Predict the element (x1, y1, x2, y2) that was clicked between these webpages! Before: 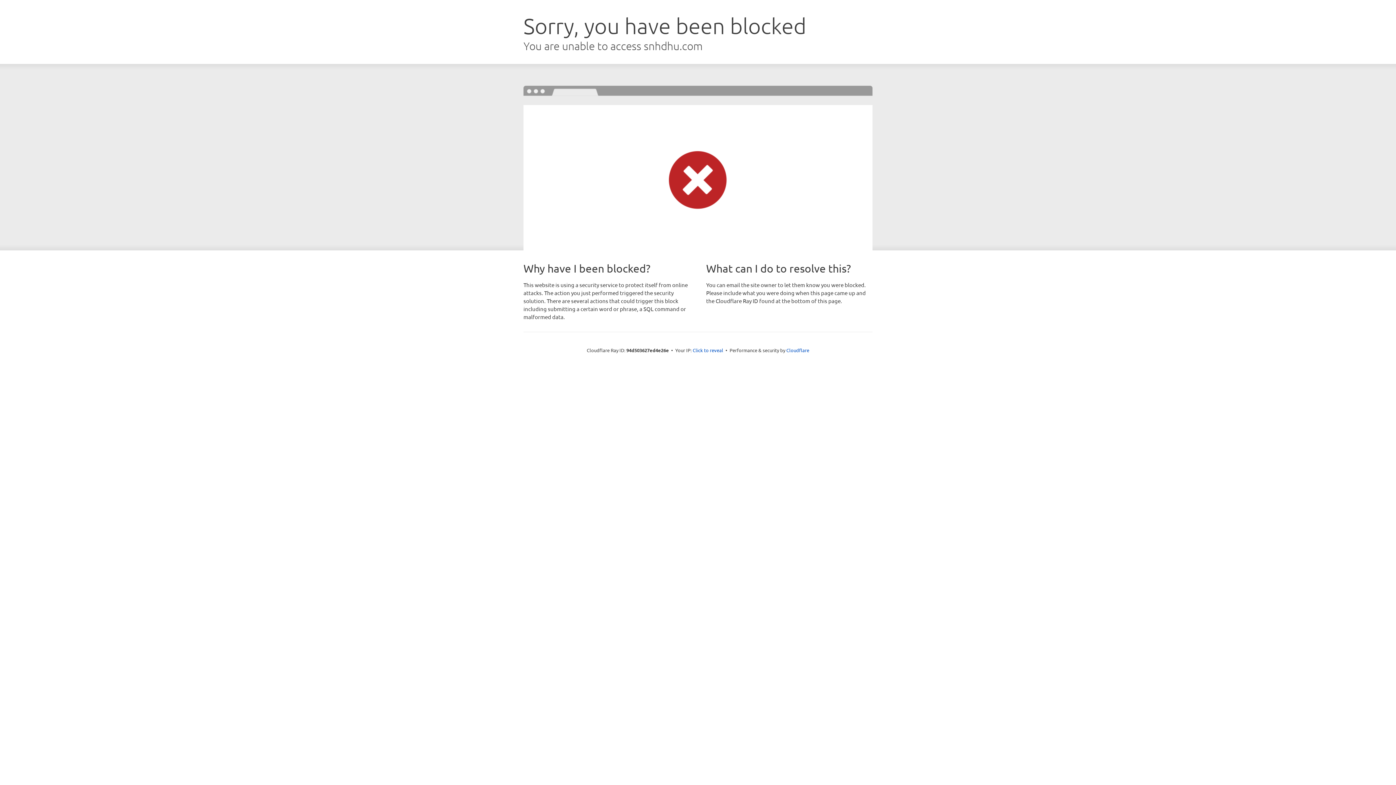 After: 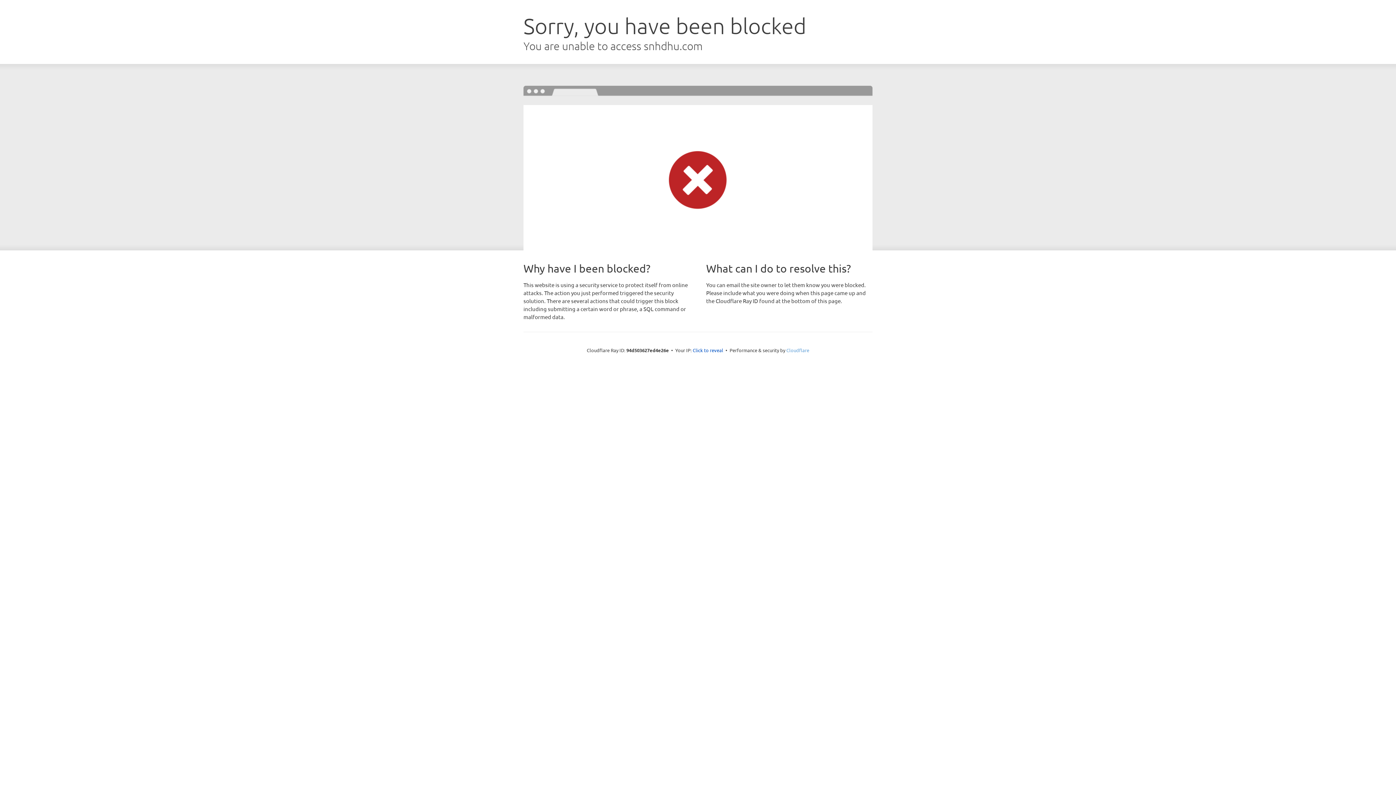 Action: bbox: (786, 347, 809, 353) label: Cloudflare